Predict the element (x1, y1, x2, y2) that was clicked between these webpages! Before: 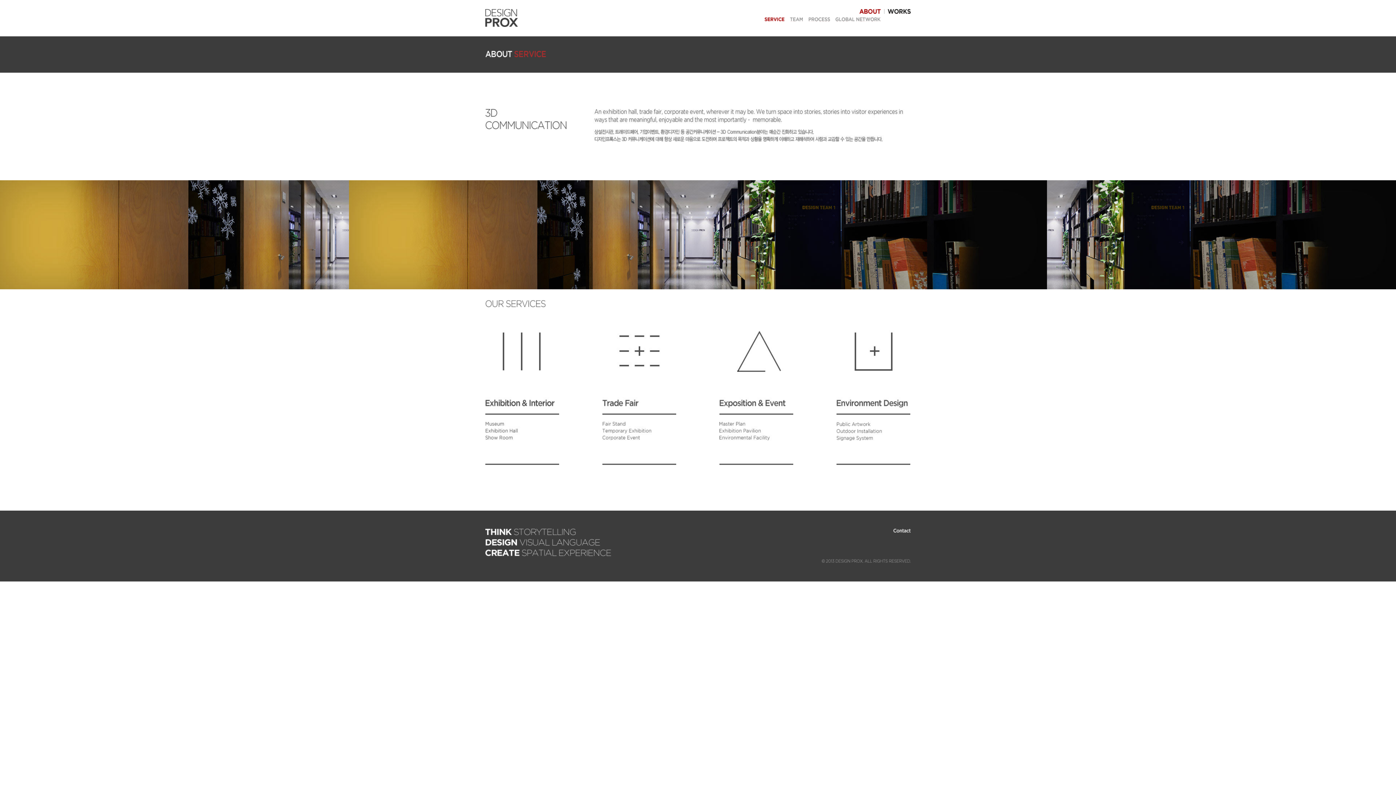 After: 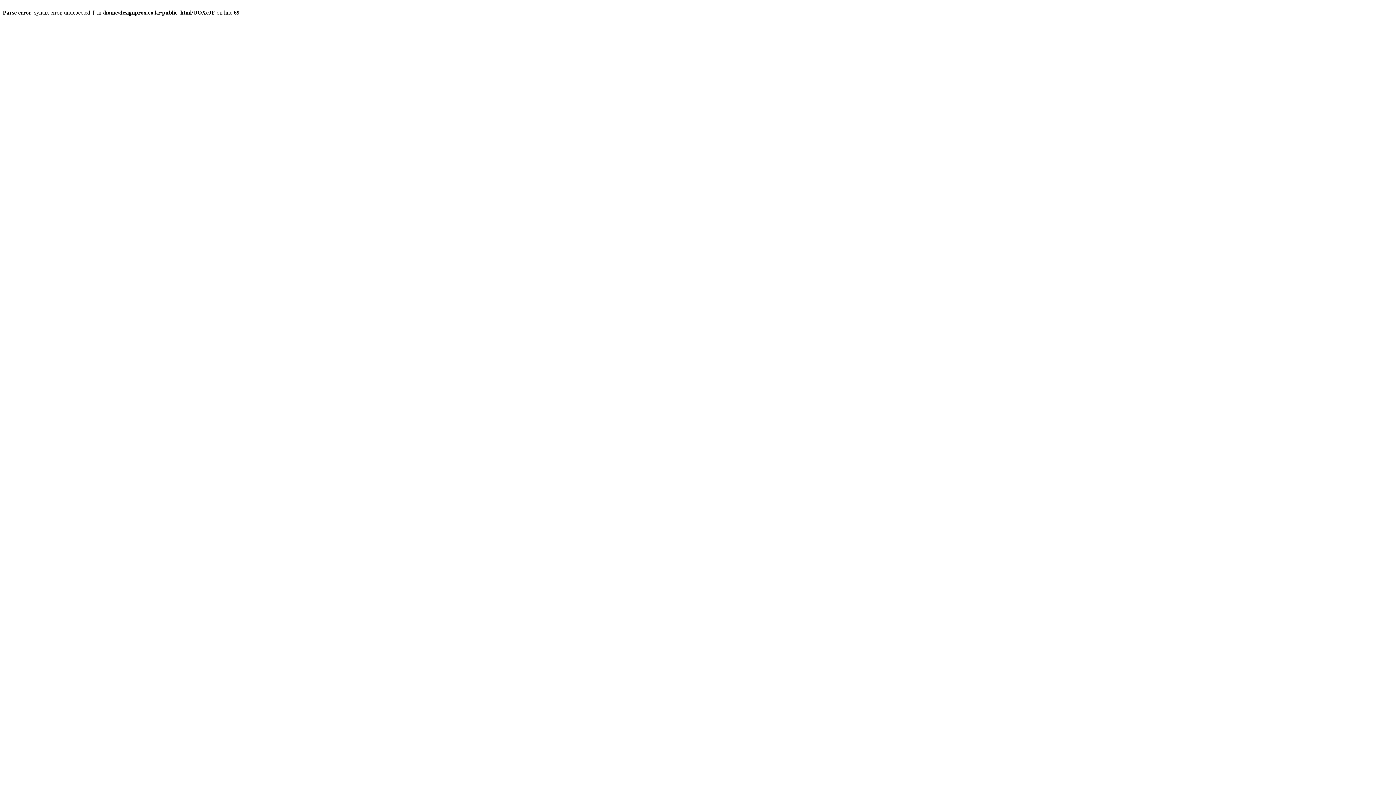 Action: bbox: (485, 21, 517, 28)